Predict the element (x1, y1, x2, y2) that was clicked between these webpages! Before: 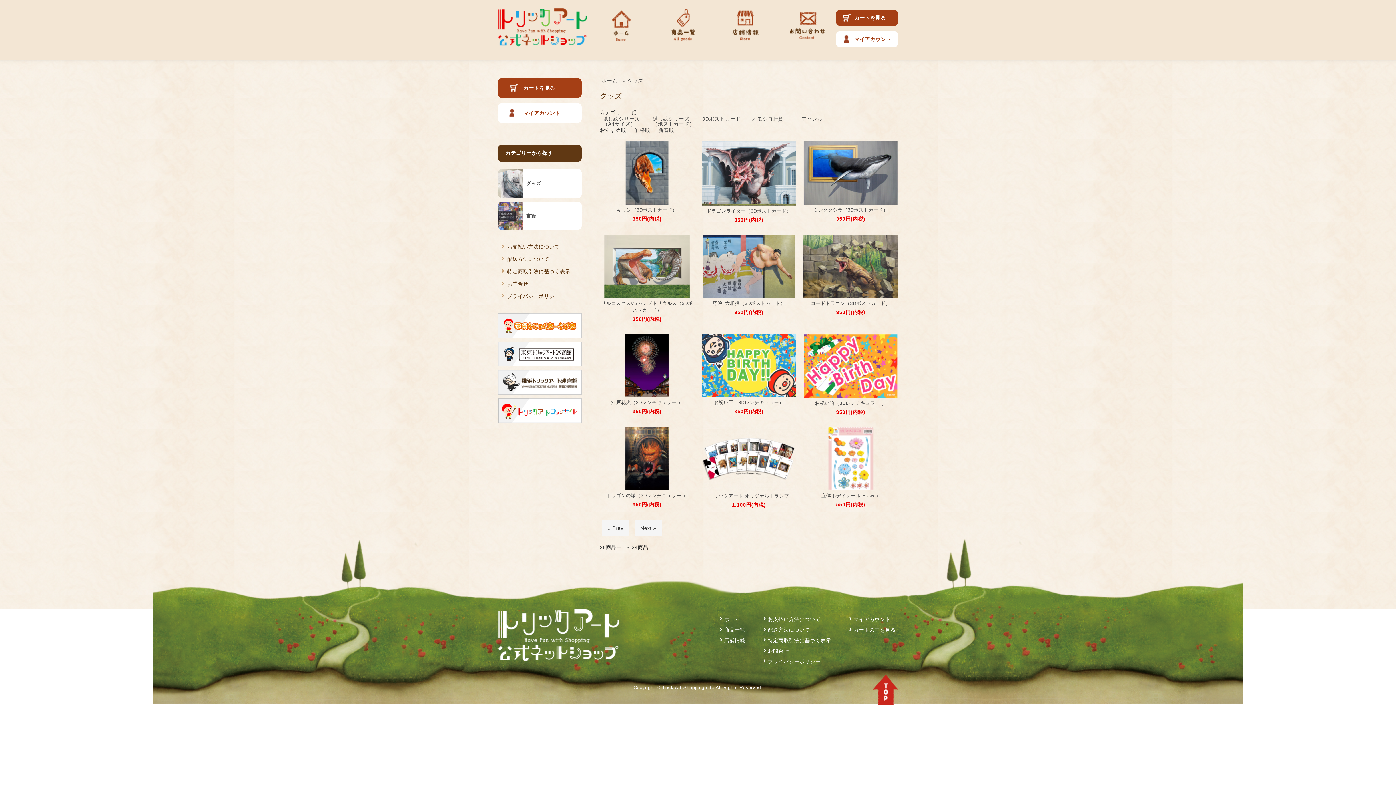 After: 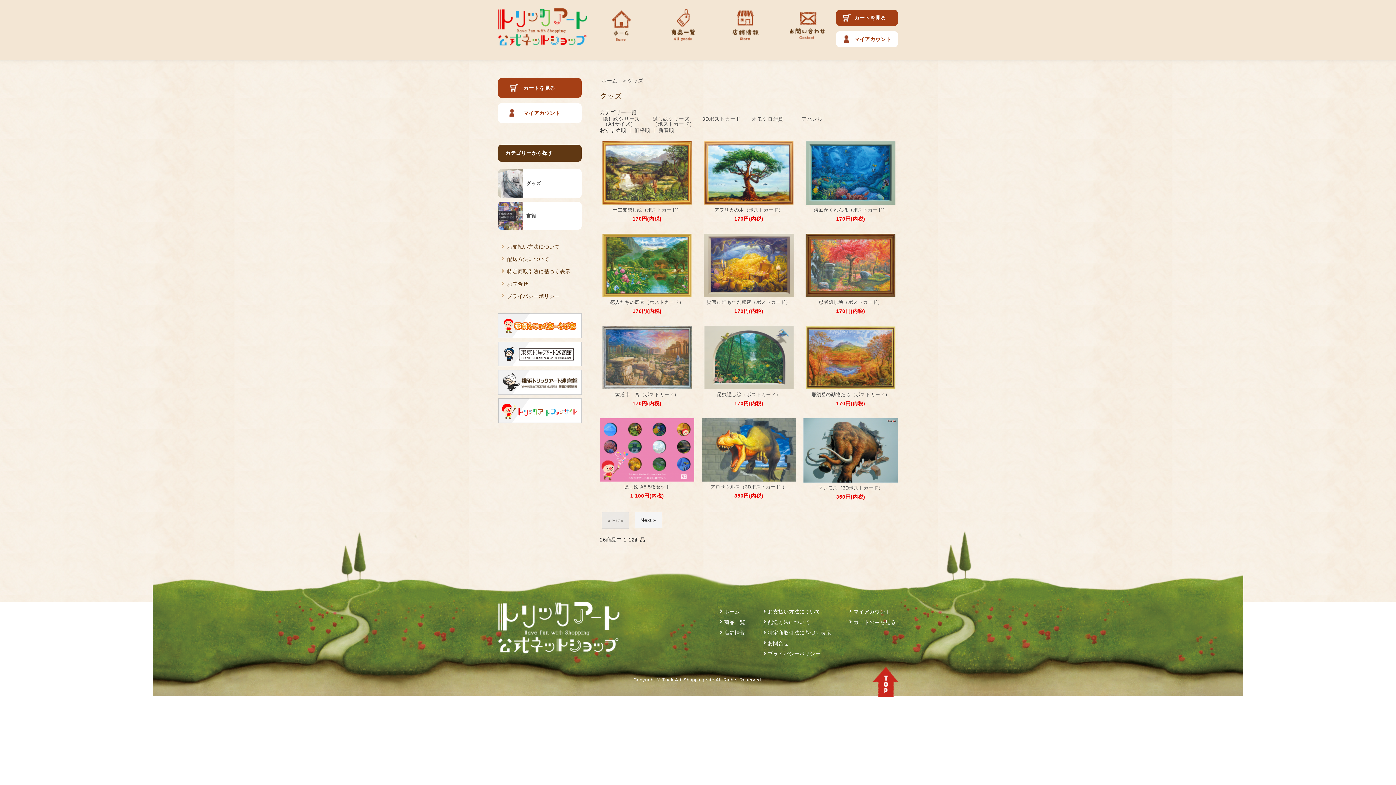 Action: bbox: (627, 77, 643, 83) label: グッズ